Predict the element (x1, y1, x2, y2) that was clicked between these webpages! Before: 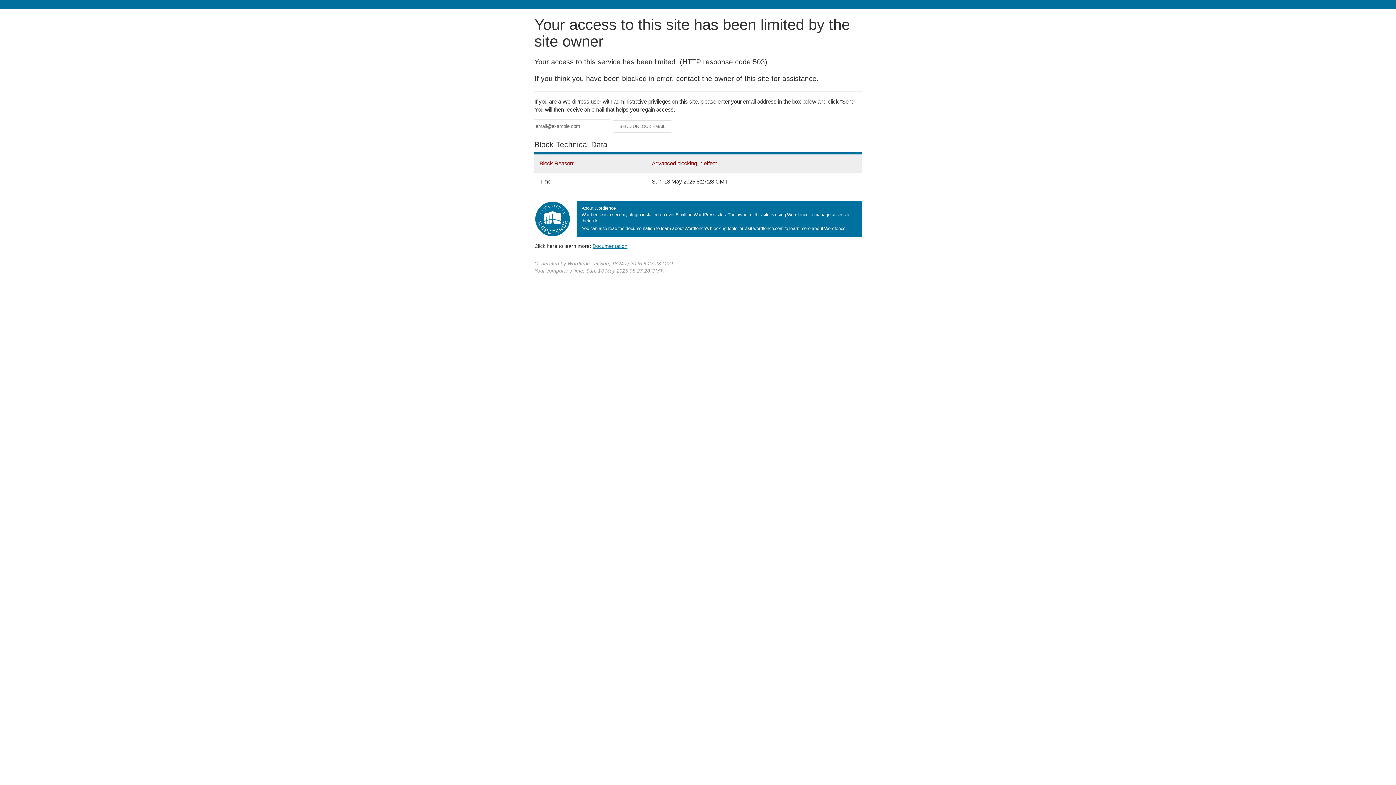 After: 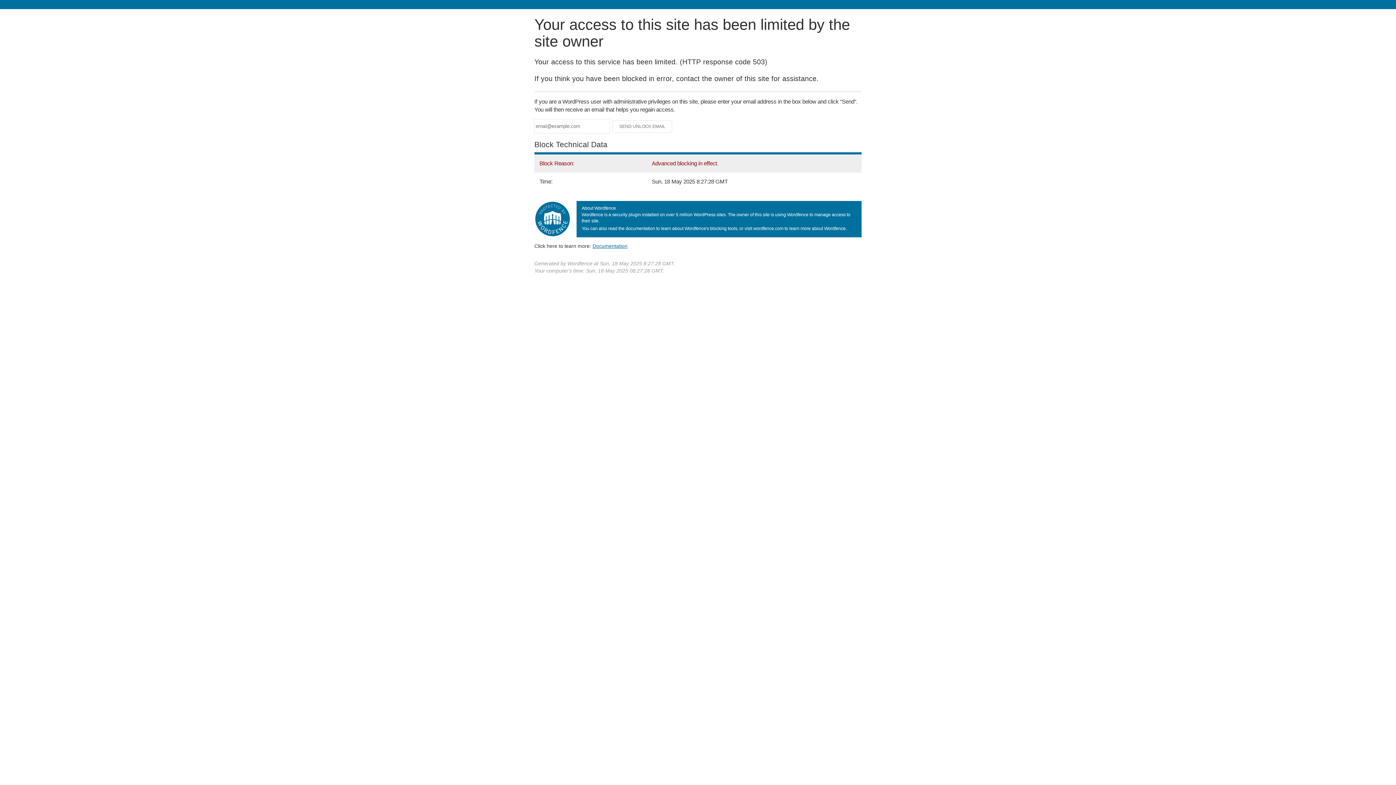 Action: label: Documentation bbox: (592, 243, 627, 248)